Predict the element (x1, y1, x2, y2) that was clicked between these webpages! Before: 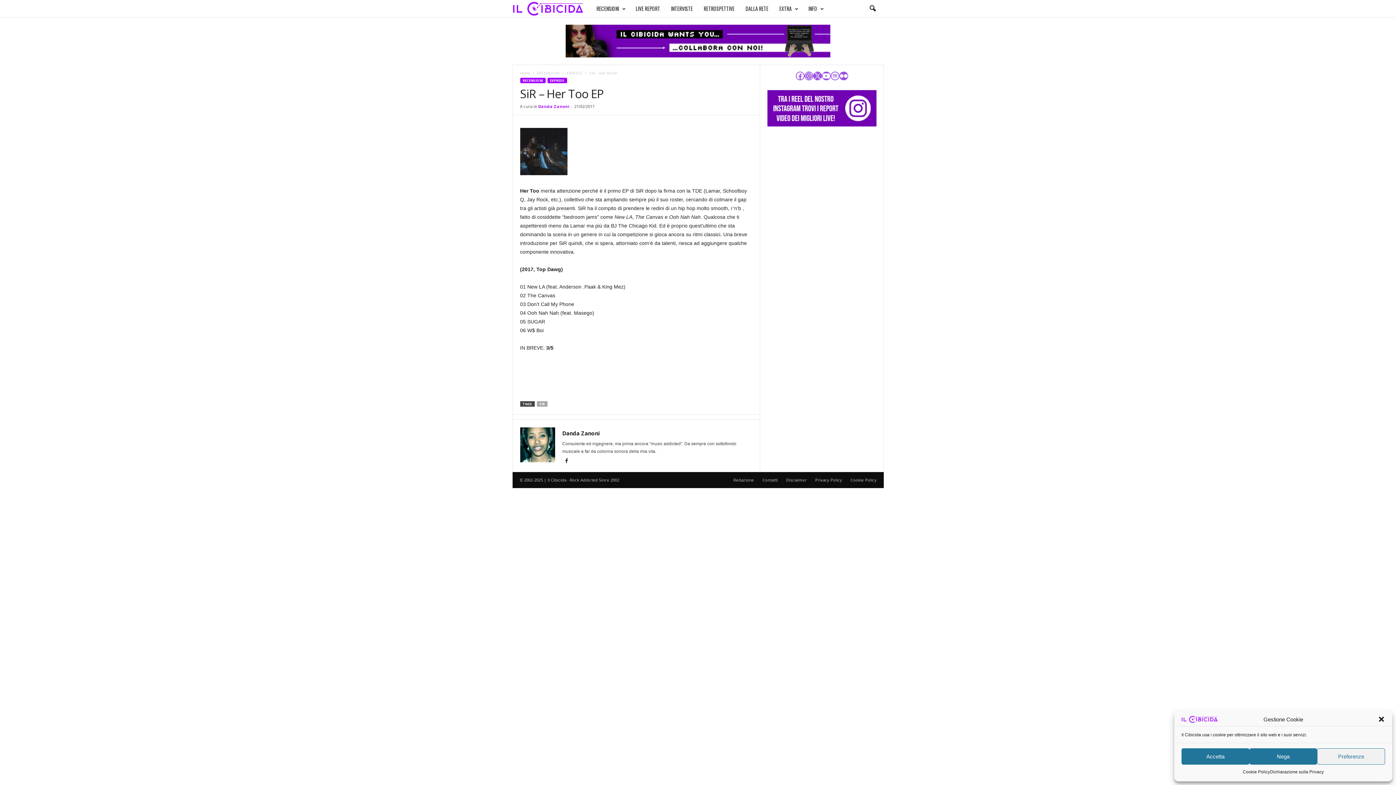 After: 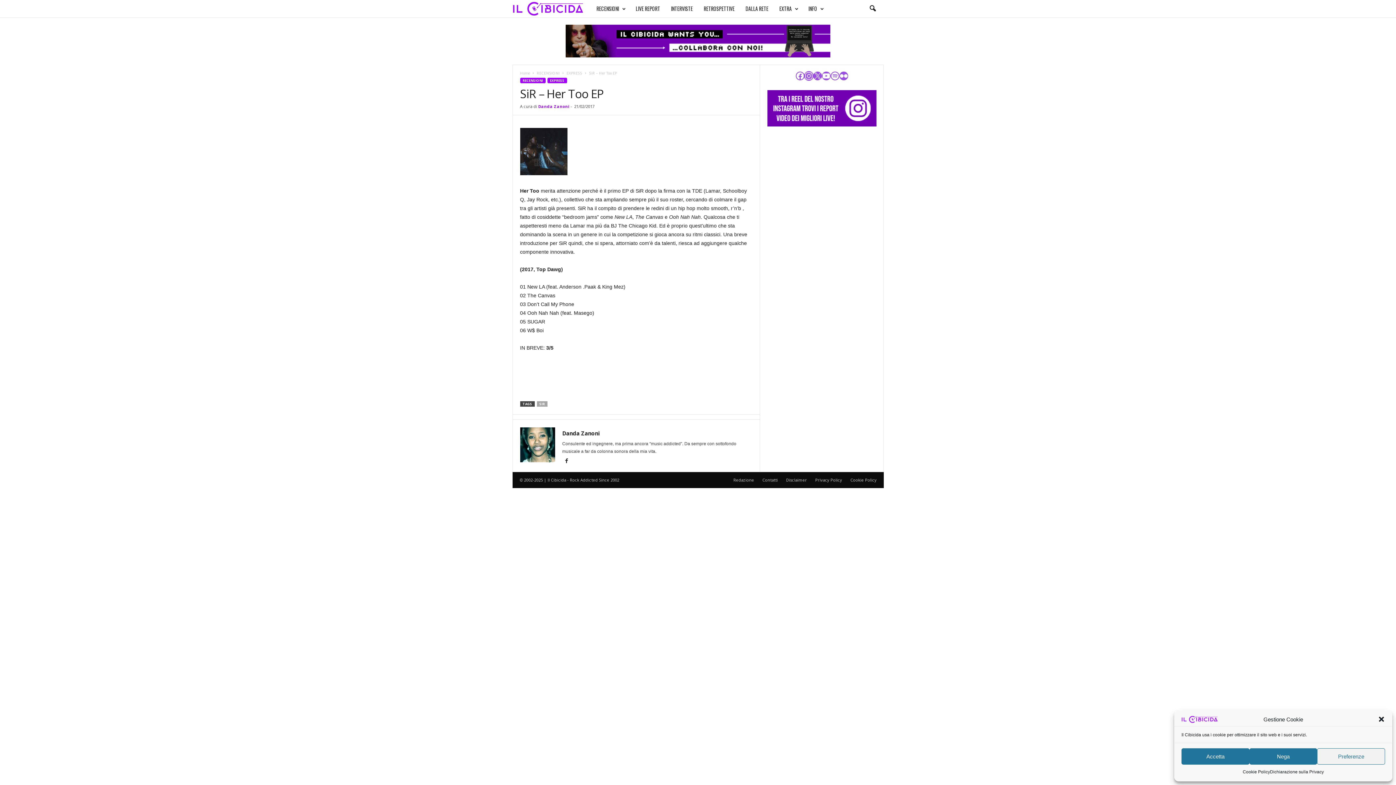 Action: bbox: (804, 71, 813, 80) label: Instagram